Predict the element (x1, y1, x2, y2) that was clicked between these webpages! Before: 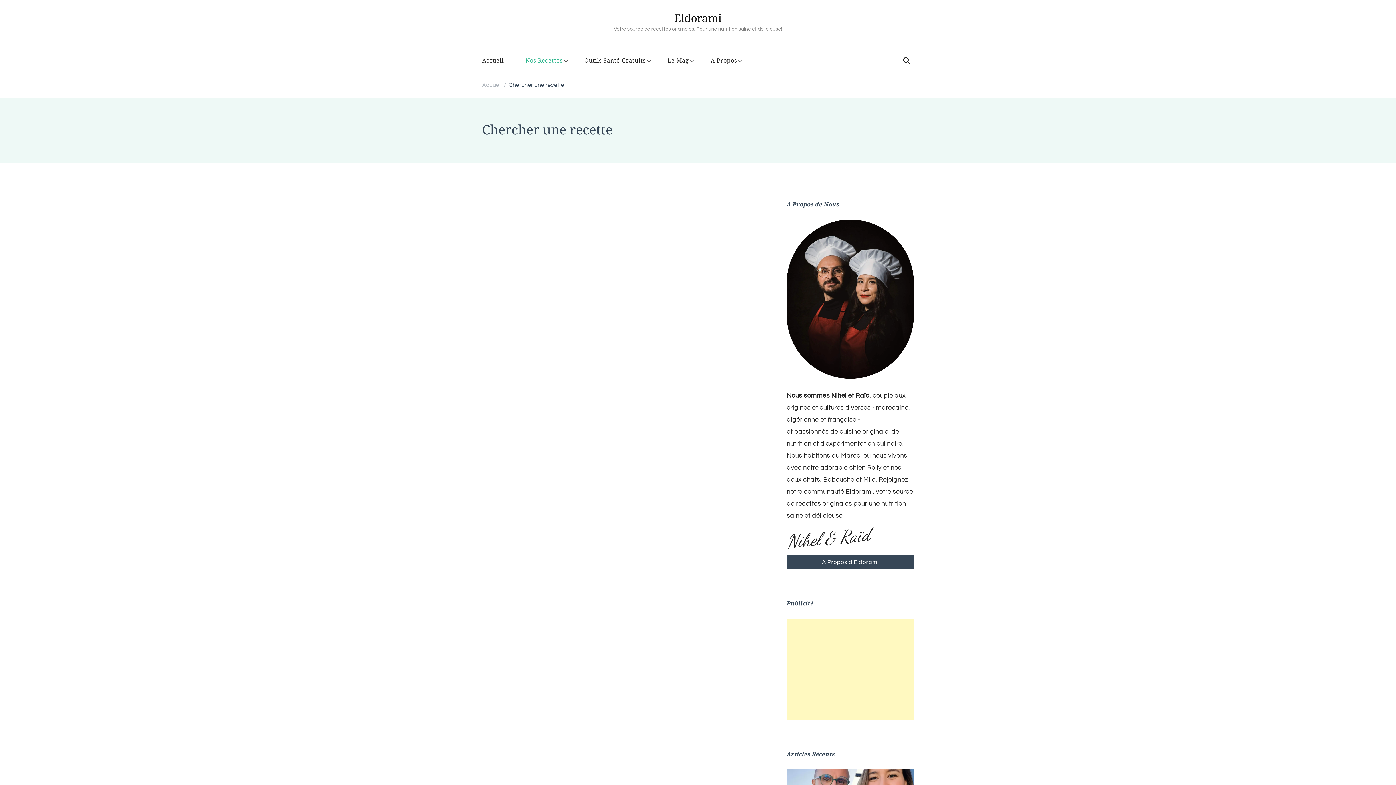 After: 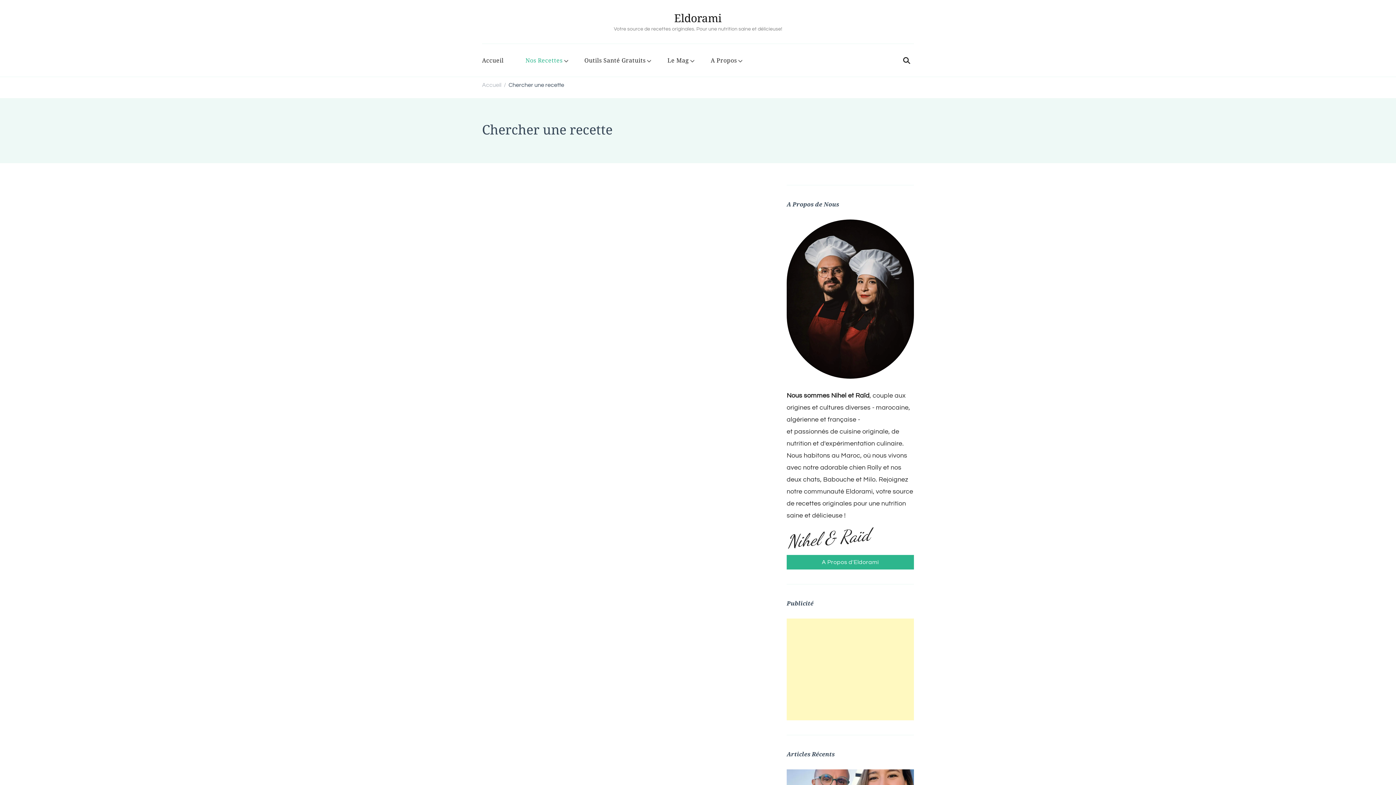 Action: label: A Propos d'Eldorami bbox: (786, 555, 914, 569)